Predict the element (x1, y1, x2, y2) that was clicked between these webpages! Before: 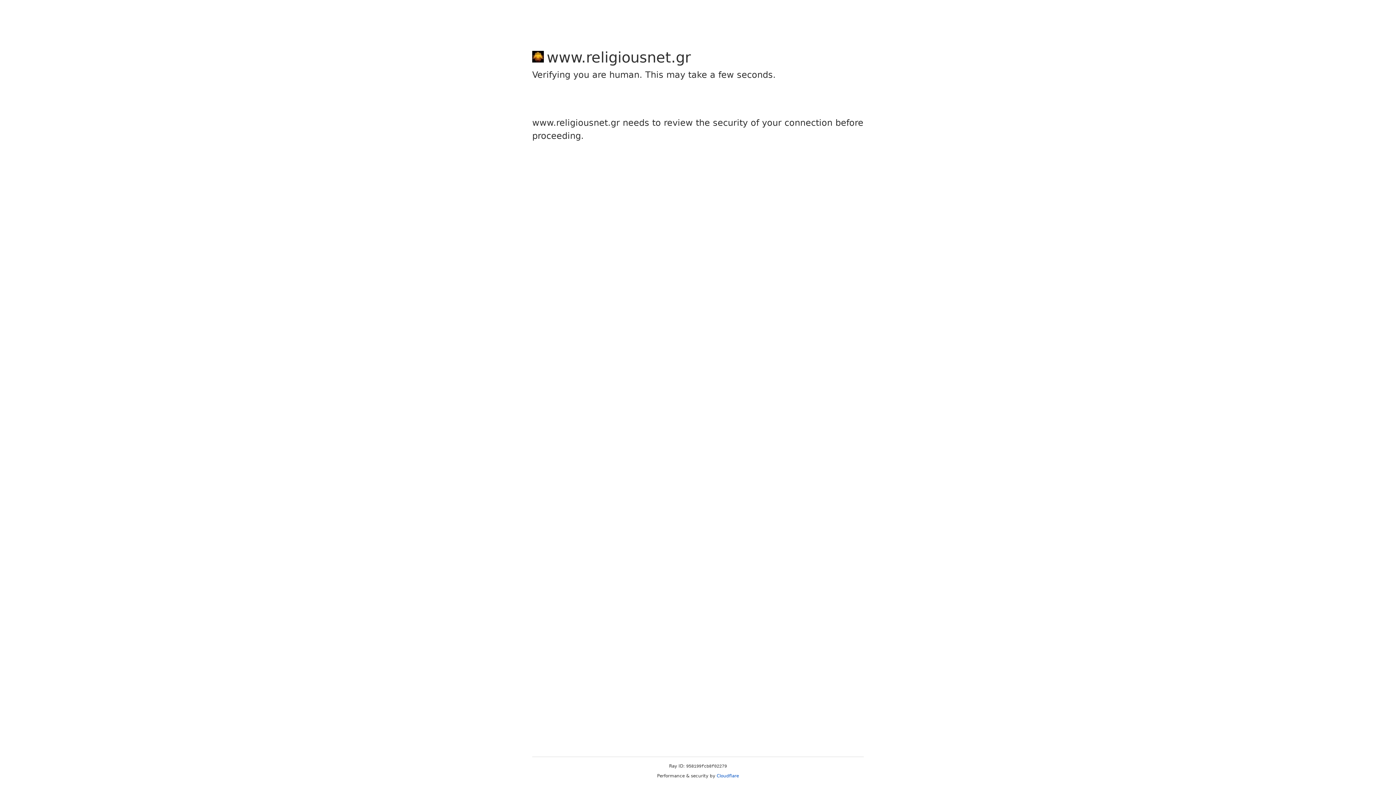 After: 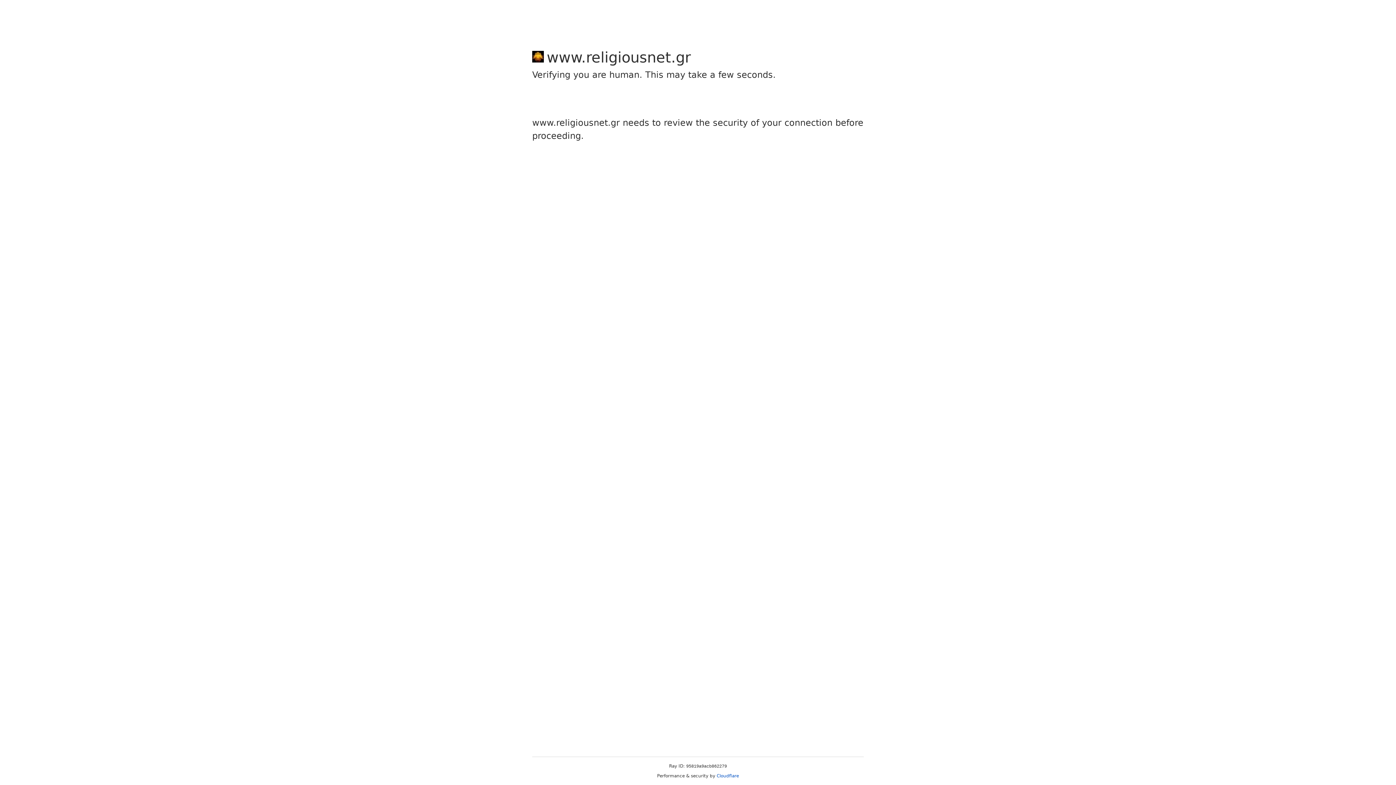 Action: label: Cloudflare bbox: (716, 773, 739, 778)